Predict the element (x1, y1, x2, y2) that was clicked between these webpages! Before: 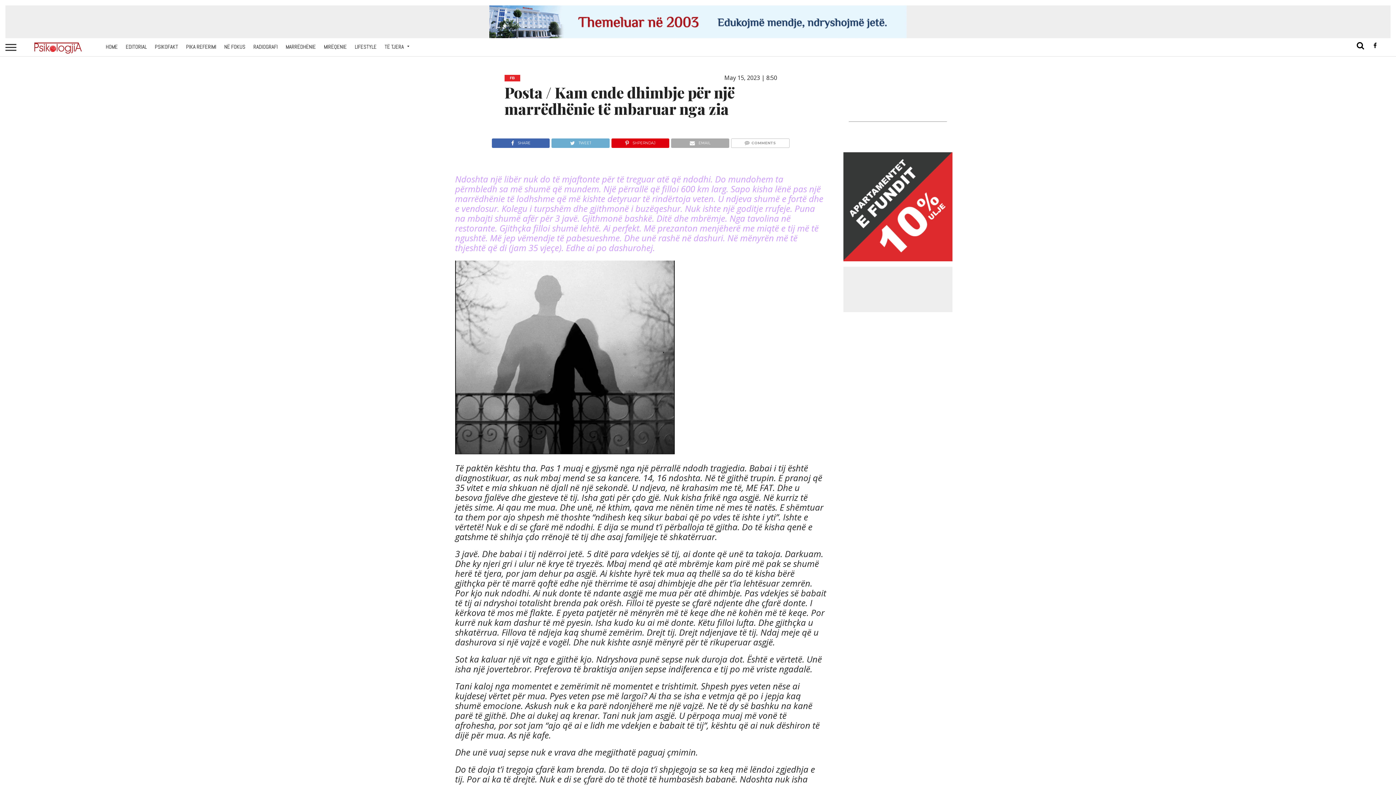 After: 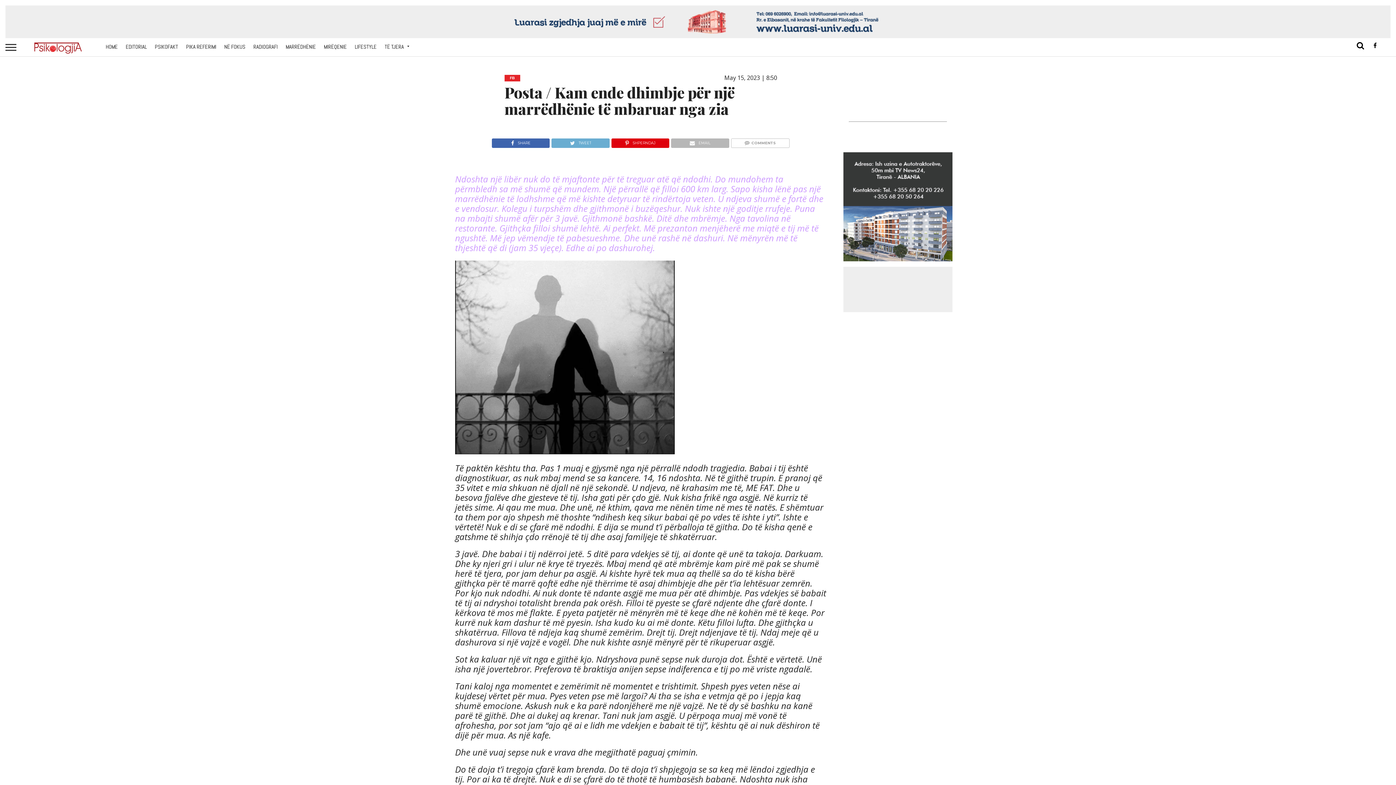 Action: bbox: (670, 137, 729, 145) label: EMAIL